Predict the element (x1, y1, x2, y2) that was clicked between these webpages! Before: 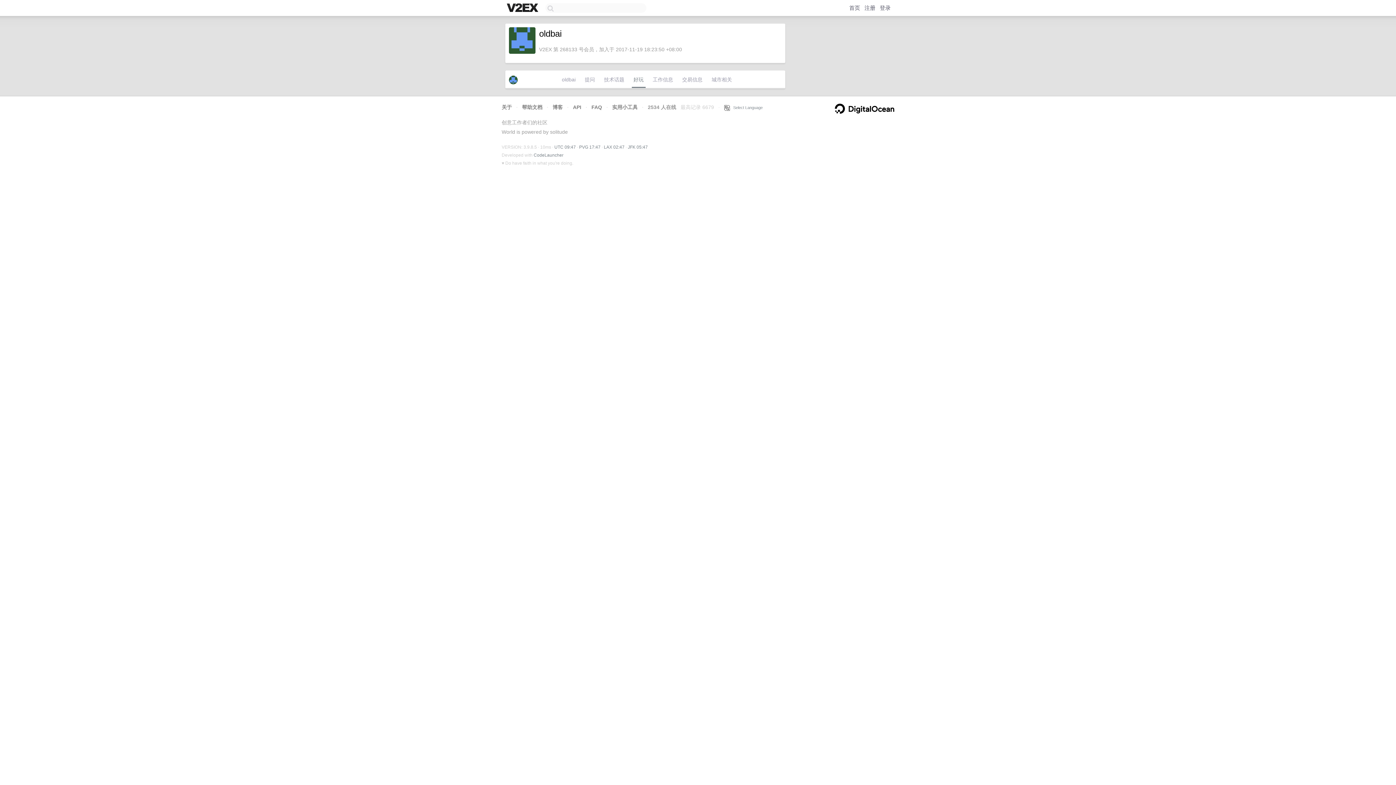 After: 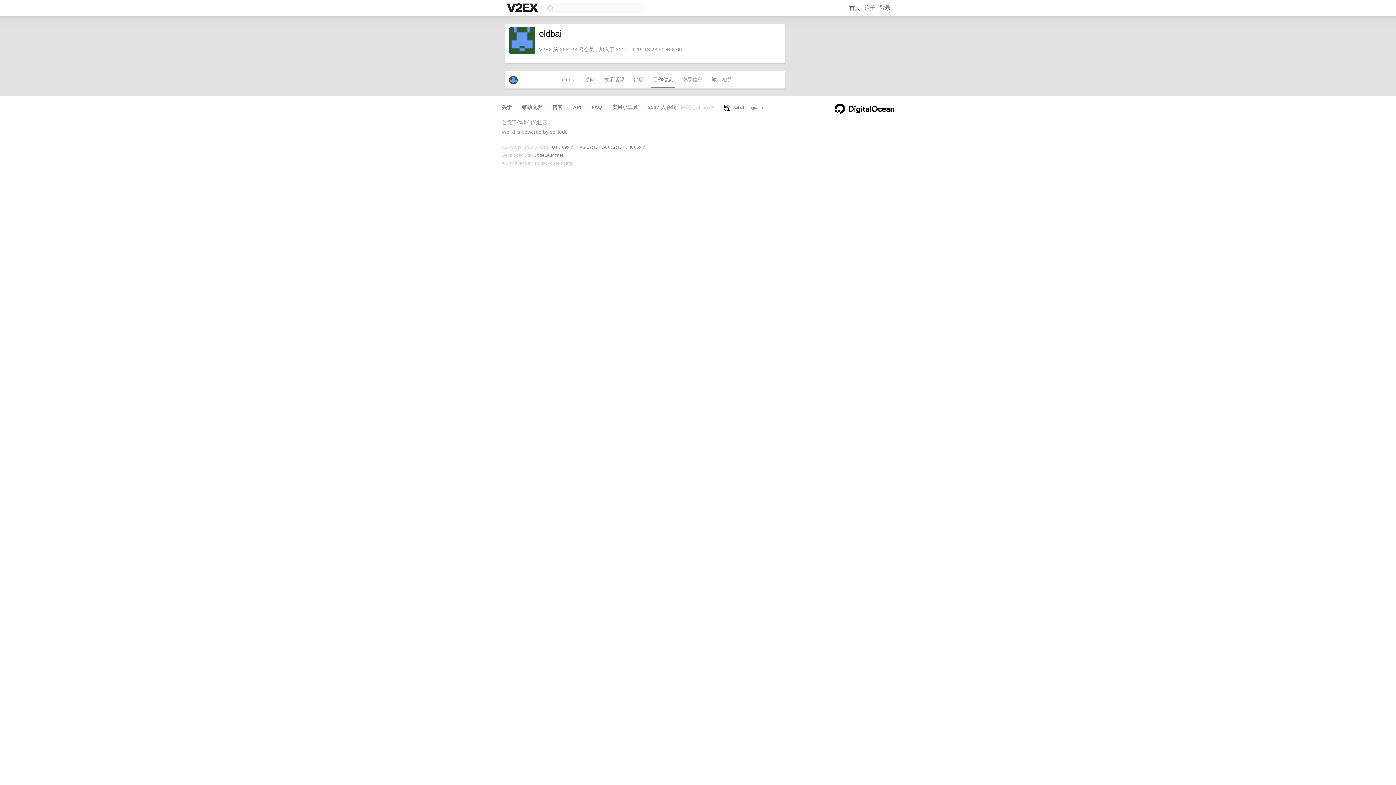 Action: label: 工作信息 bbox: (651, 74, 675, 88)